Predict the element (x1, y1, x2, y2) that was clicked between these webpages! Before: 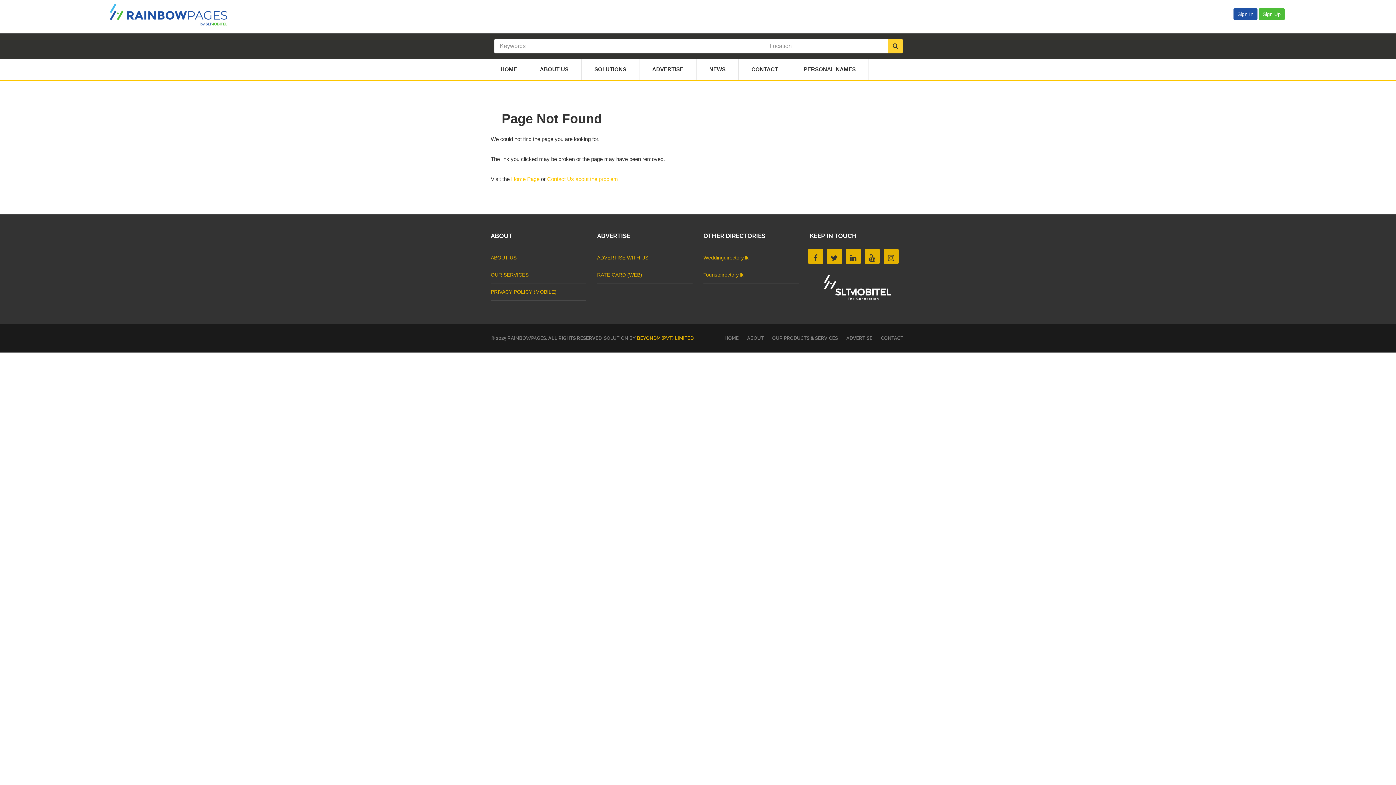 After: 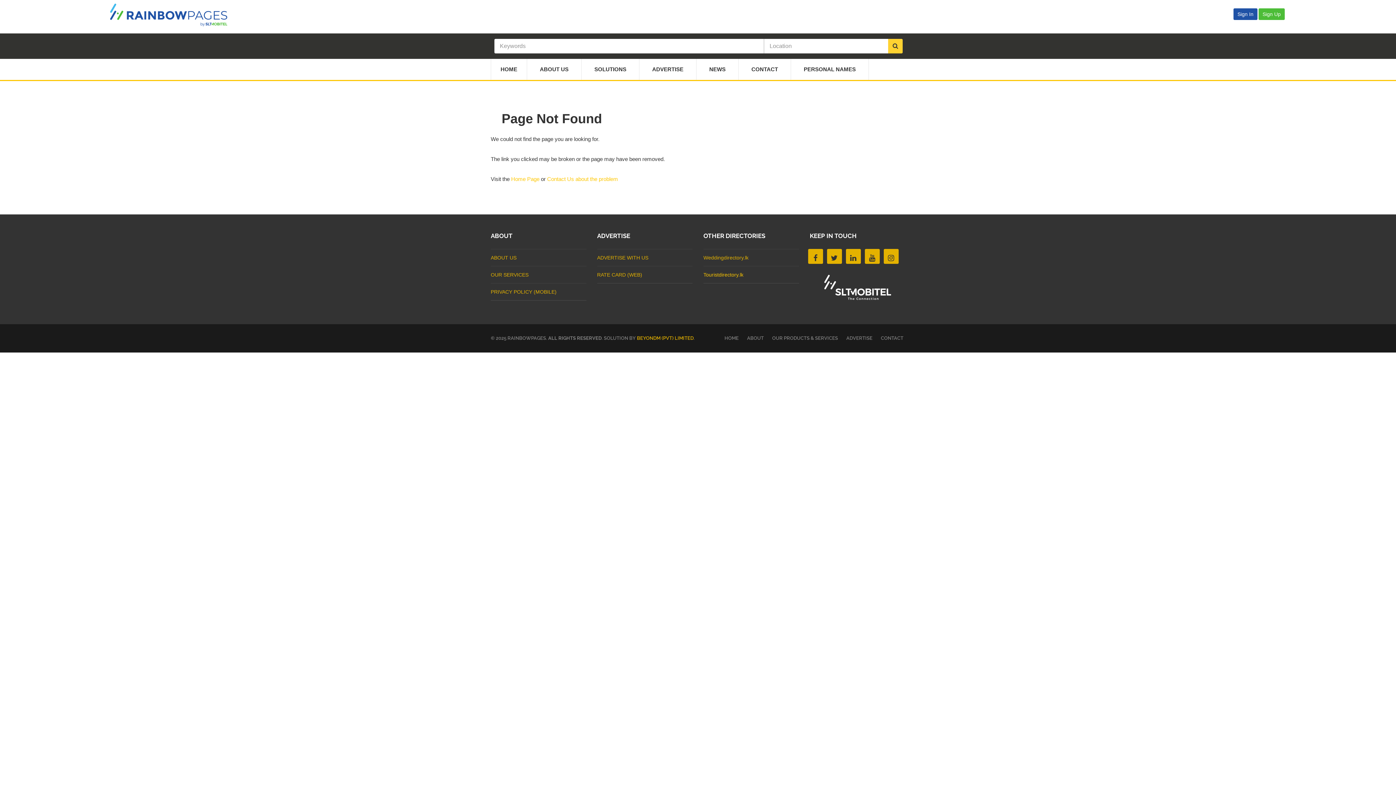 Action: bbox: (703, 272, 743, 277) label: Touristdirectory.lk